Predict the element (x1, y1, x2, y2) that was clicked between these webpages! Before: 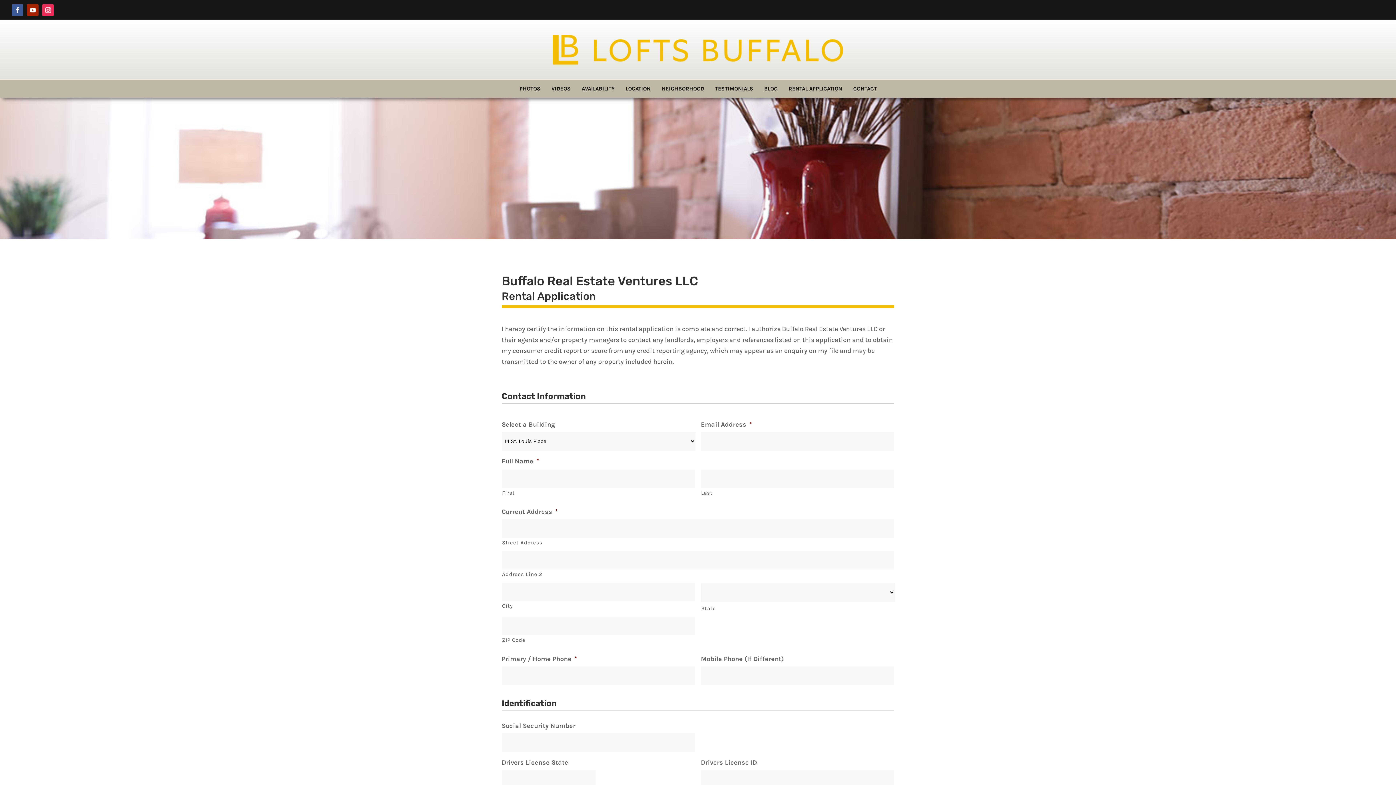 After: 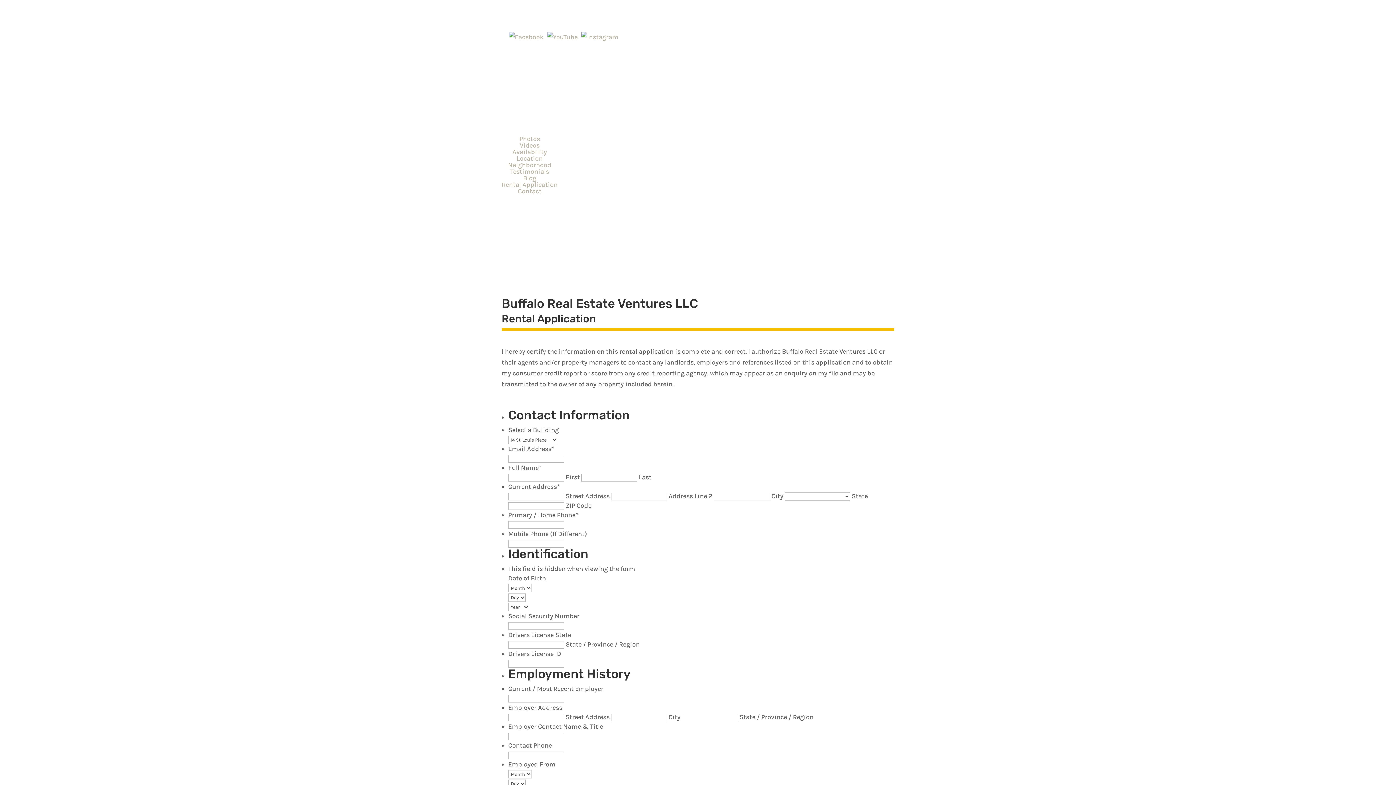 Action: label: RENTAL APPLICATION bbox: (783, 79, 847, 97)